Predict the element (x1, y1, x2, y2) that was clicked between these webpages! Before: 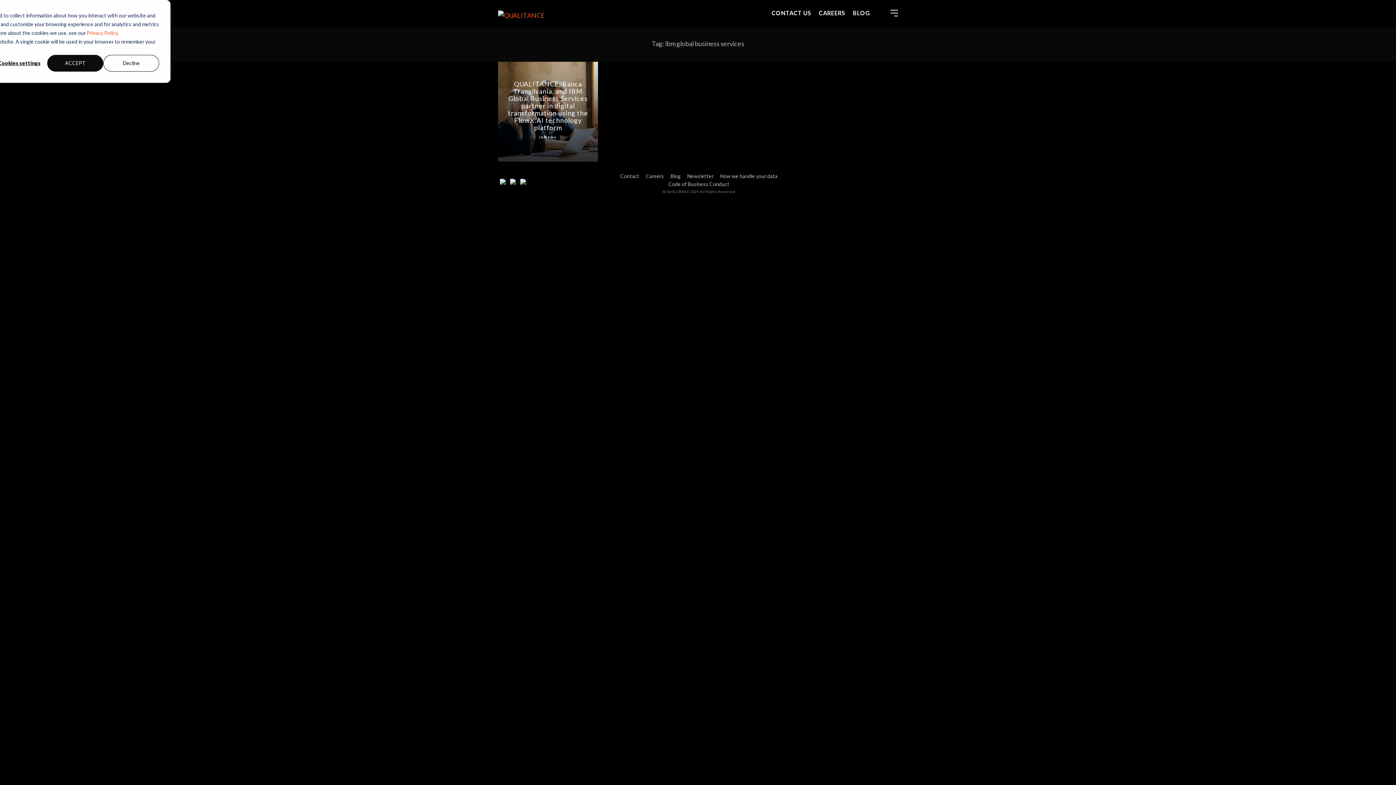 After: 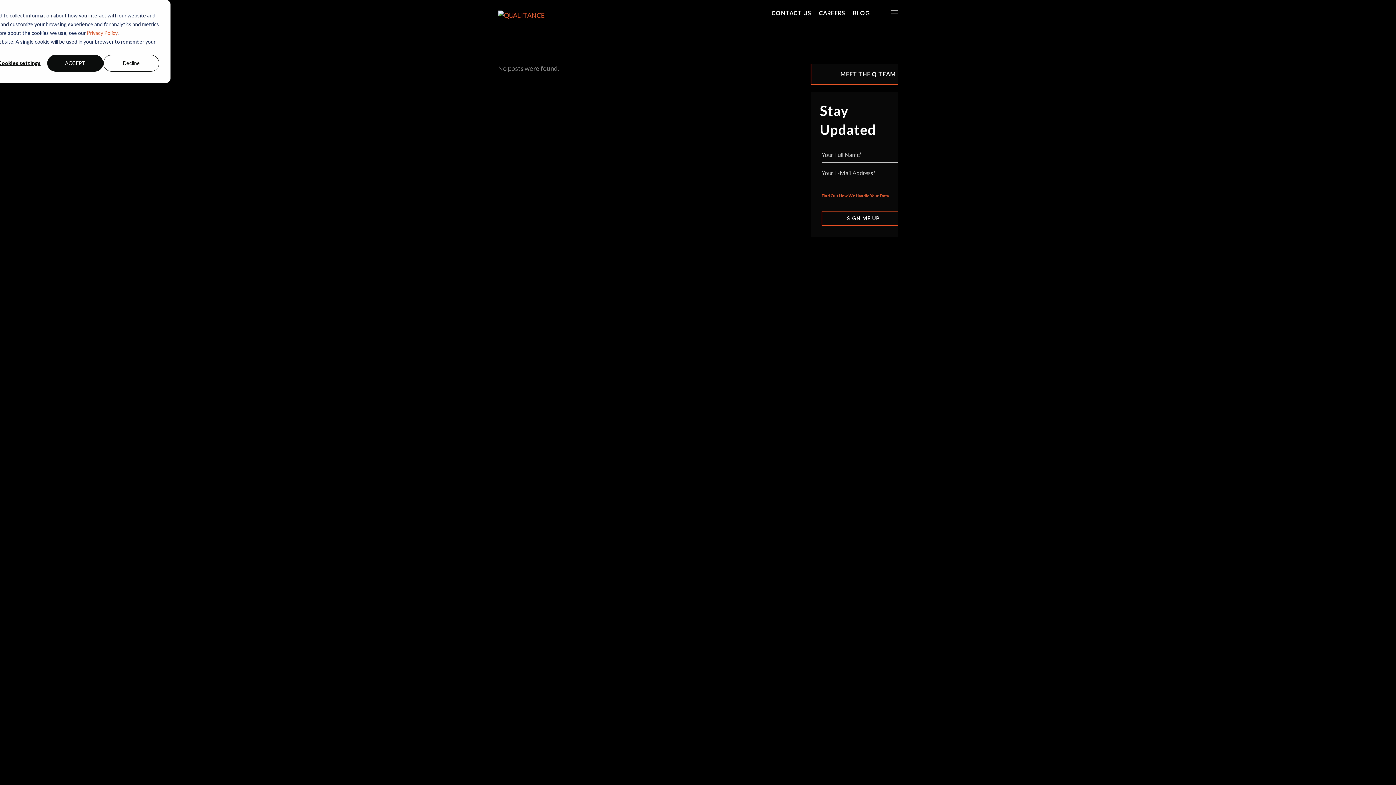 Action: label: CAREERS bbox: (819, 9, 845, 16)